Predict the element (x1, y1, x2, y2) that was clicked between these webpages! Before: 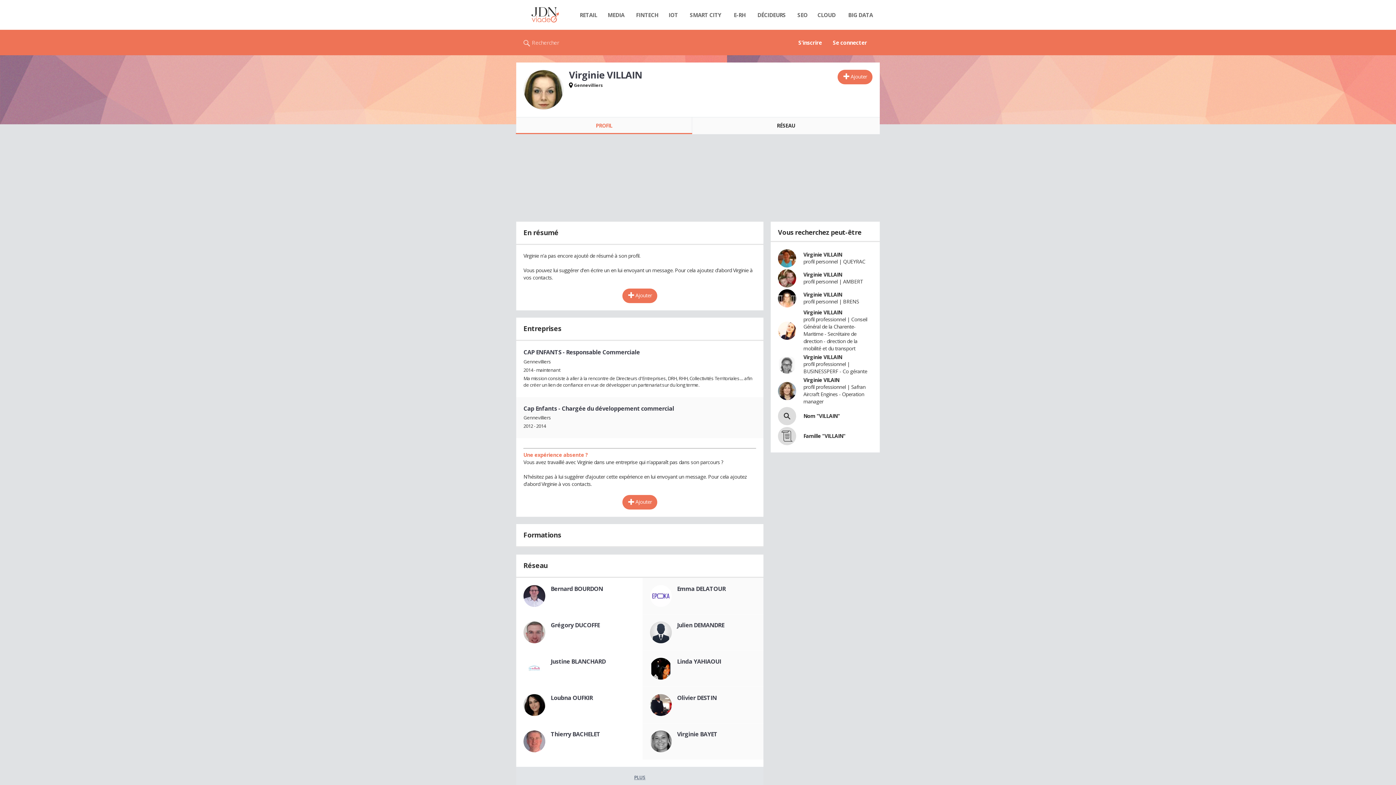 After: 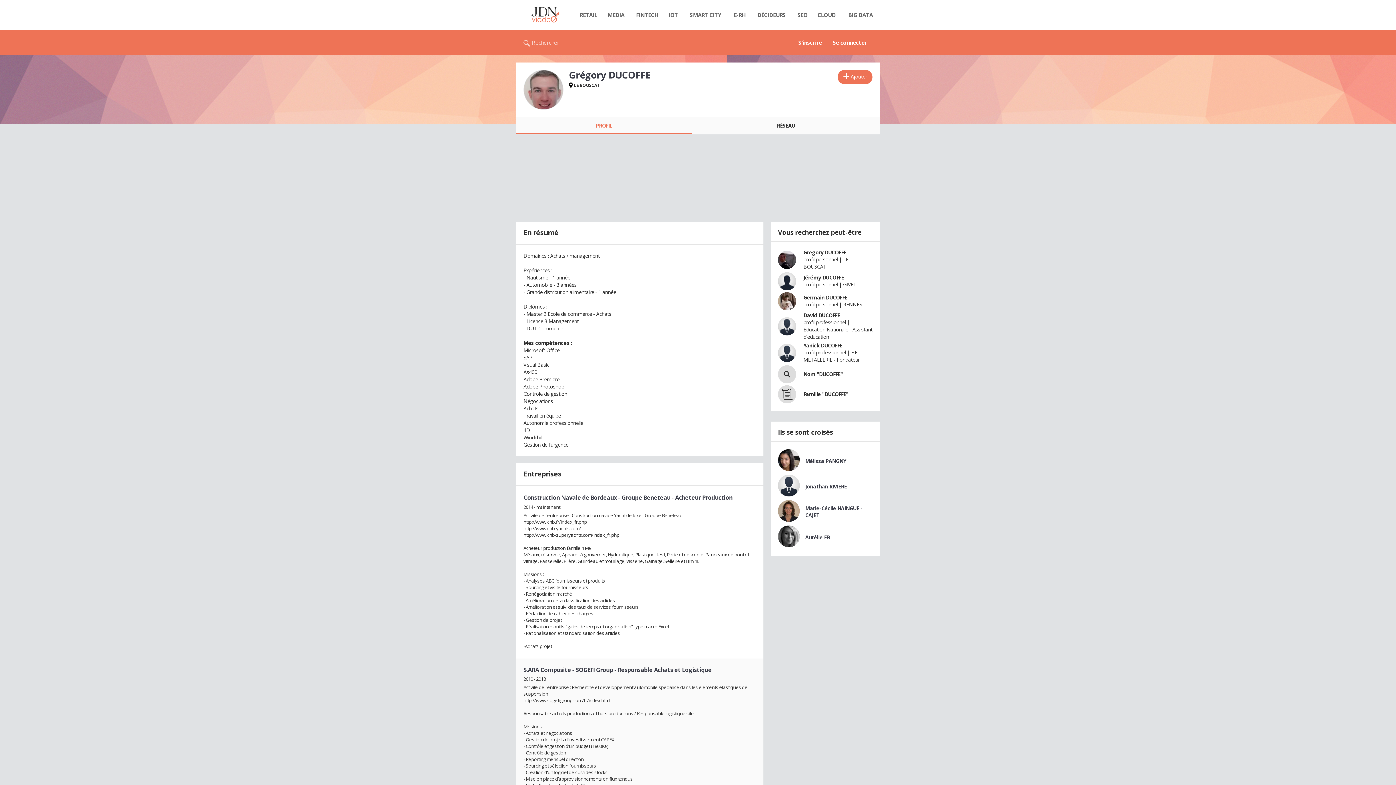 Action: bbox: (550, 621, 599, 629) label: Grégory DUCOFFE